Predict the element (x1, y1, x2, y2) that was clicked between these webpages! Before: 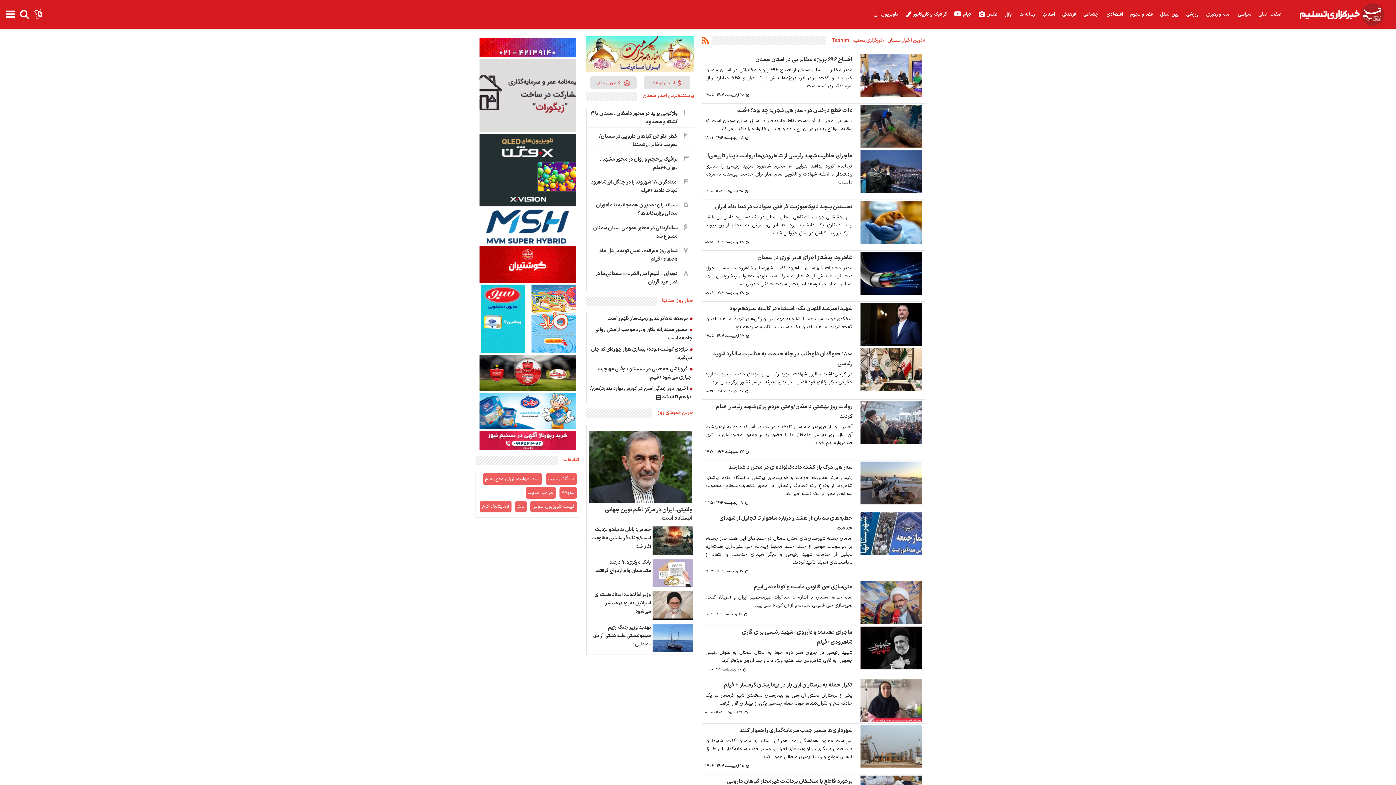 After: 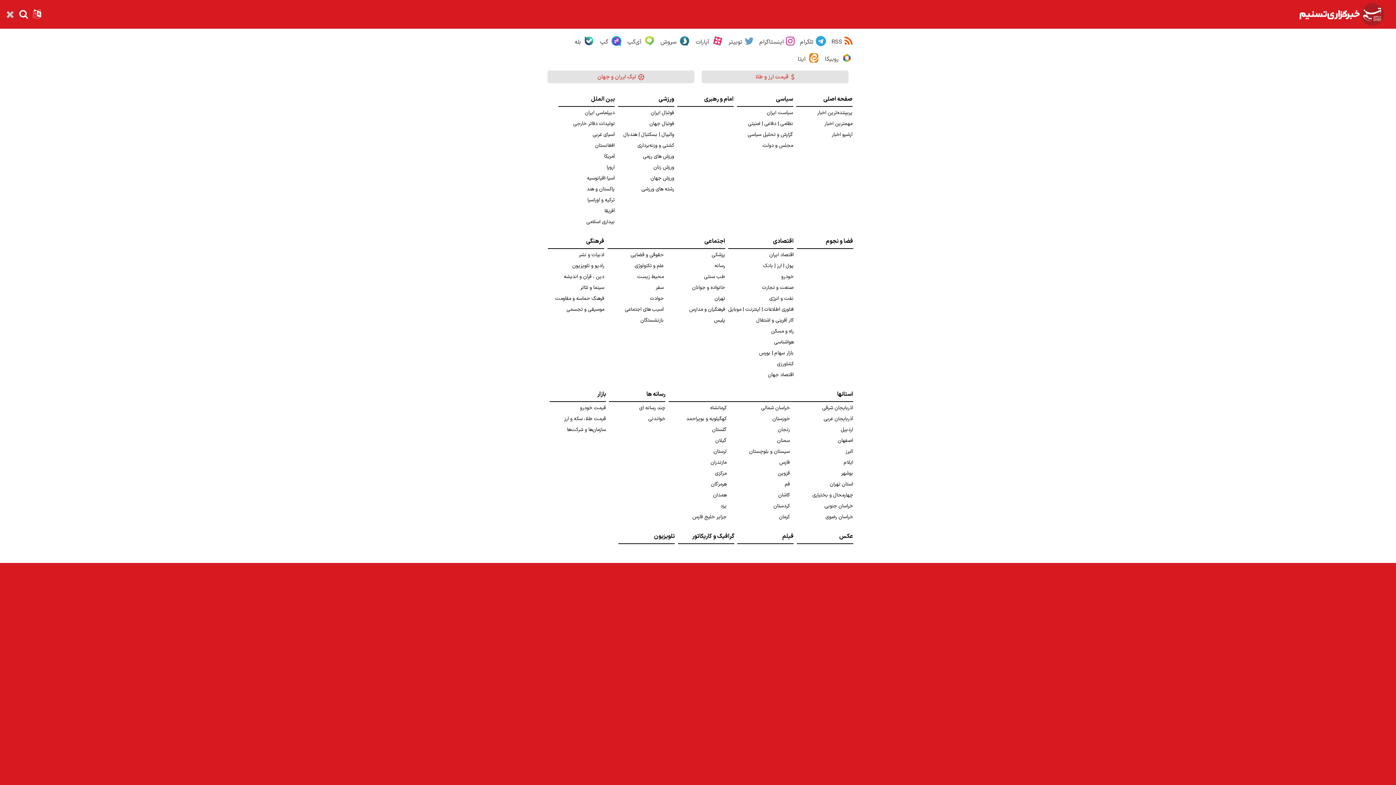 Action: bbox: (3, 4, 17, 23)